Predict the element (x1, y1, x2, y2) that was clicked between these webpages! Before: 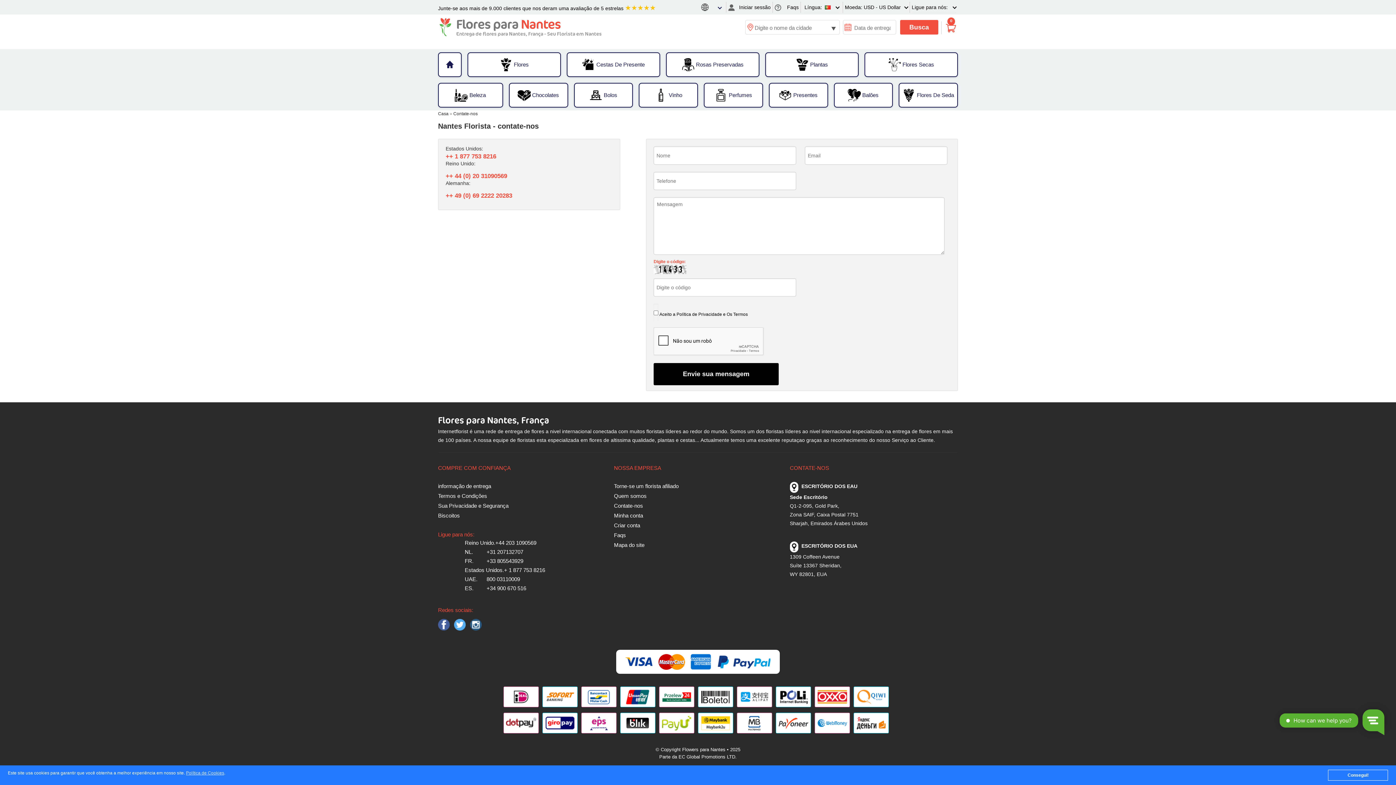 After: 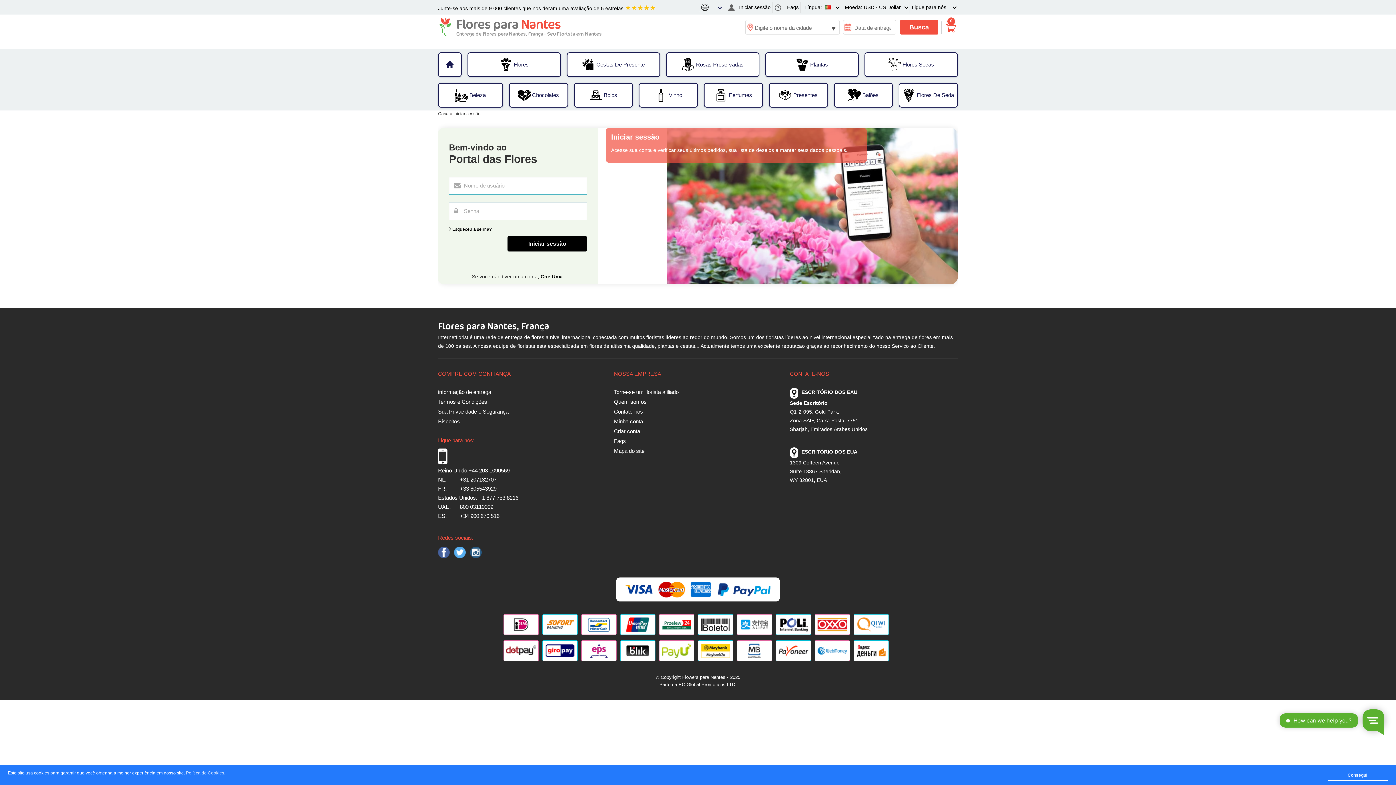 Action: bbox: (772, 4, 814, 10) label:    Iniciar sessão